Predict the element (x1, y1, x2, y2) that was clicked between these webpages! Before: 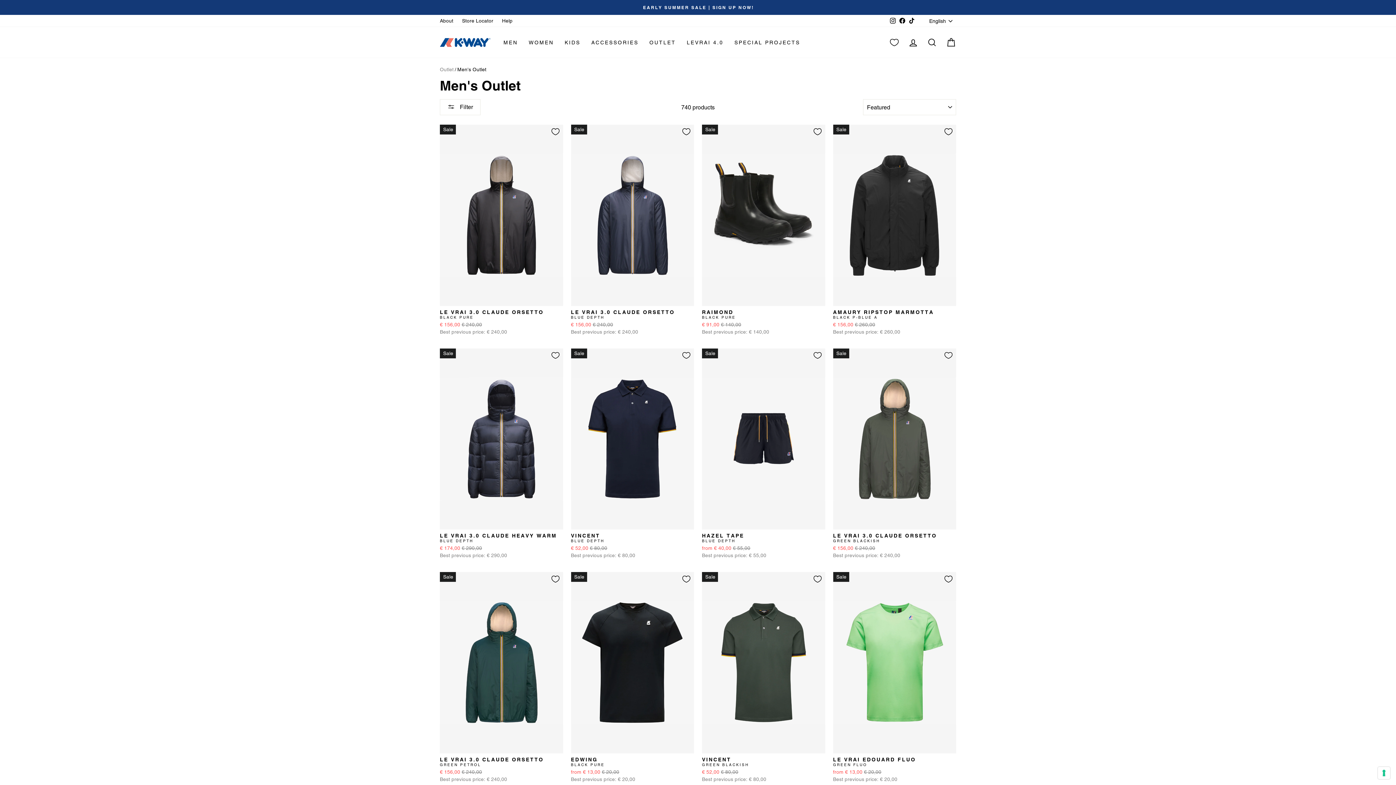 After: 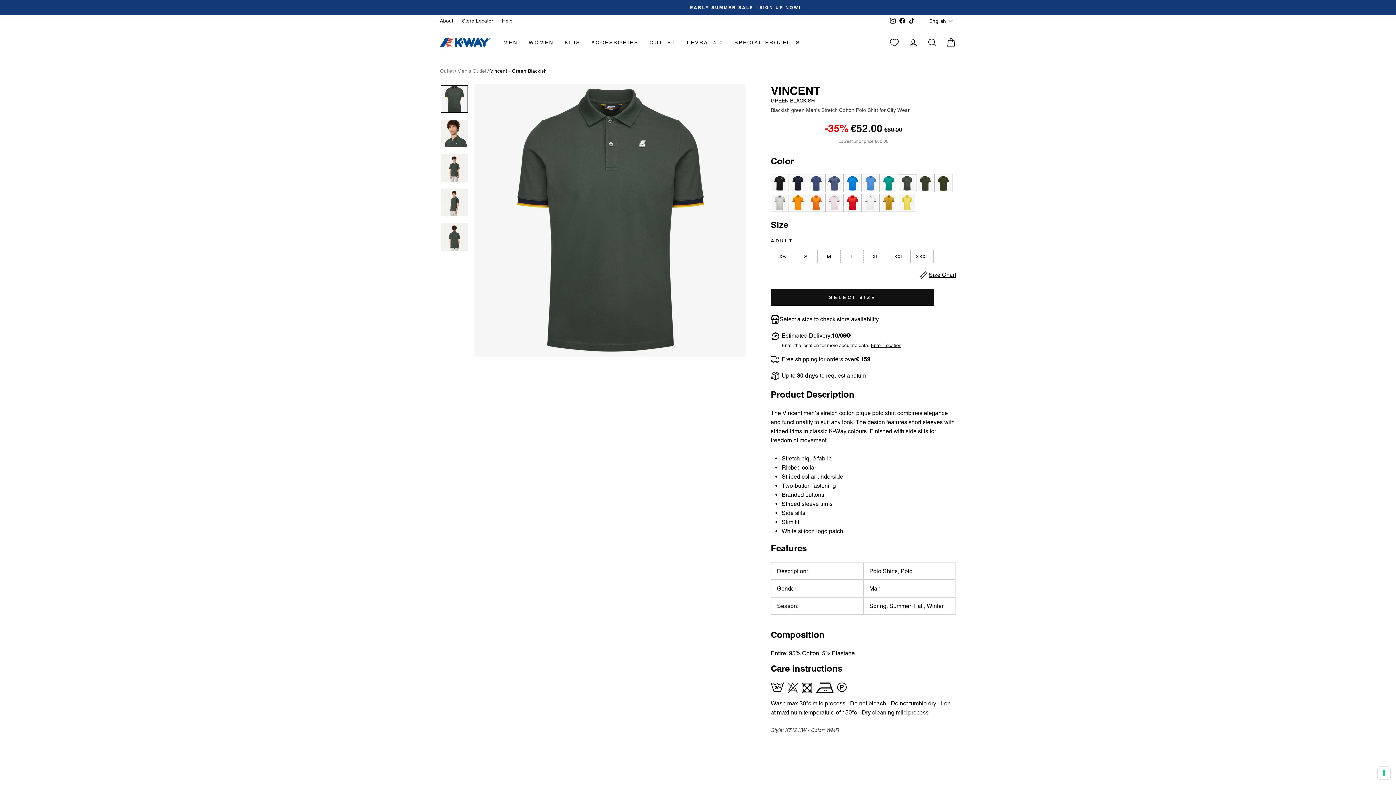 Action: bbox: (702, 757, 825, 767) label: VINCENT
GREEN BLACKISH